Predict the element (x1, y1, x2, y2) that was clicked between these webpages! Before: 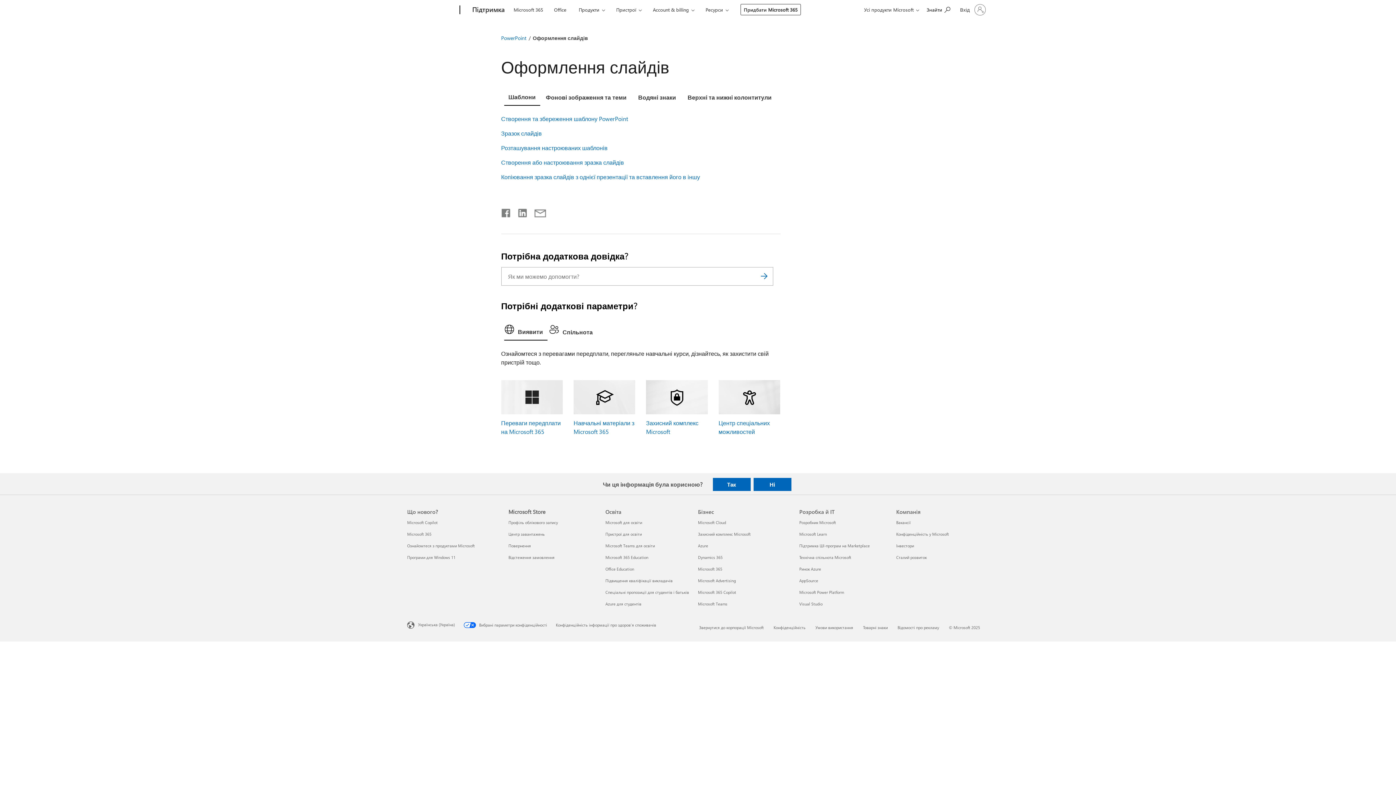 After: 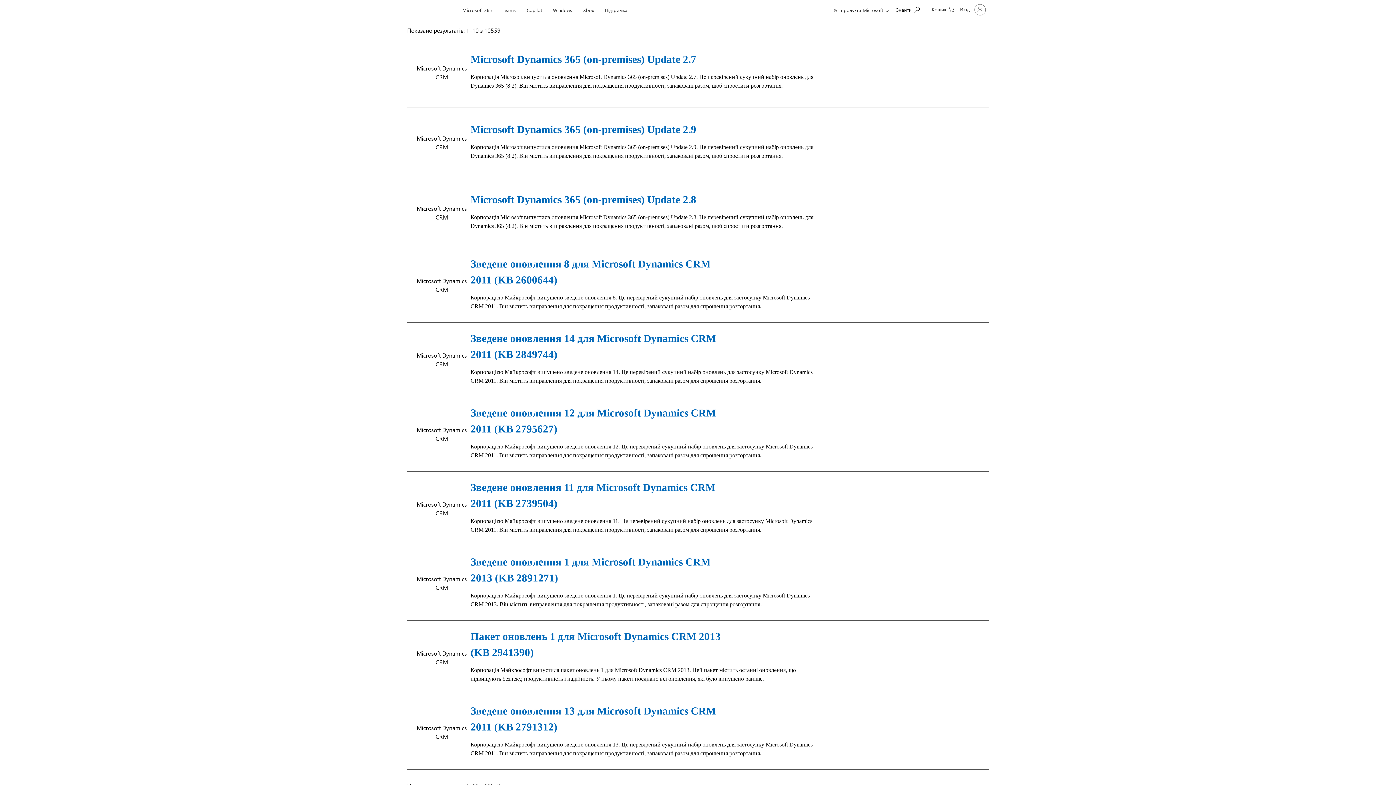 Action: label: Центр завантажень Microsoft Store bbox: (508, 531, 544, 537)